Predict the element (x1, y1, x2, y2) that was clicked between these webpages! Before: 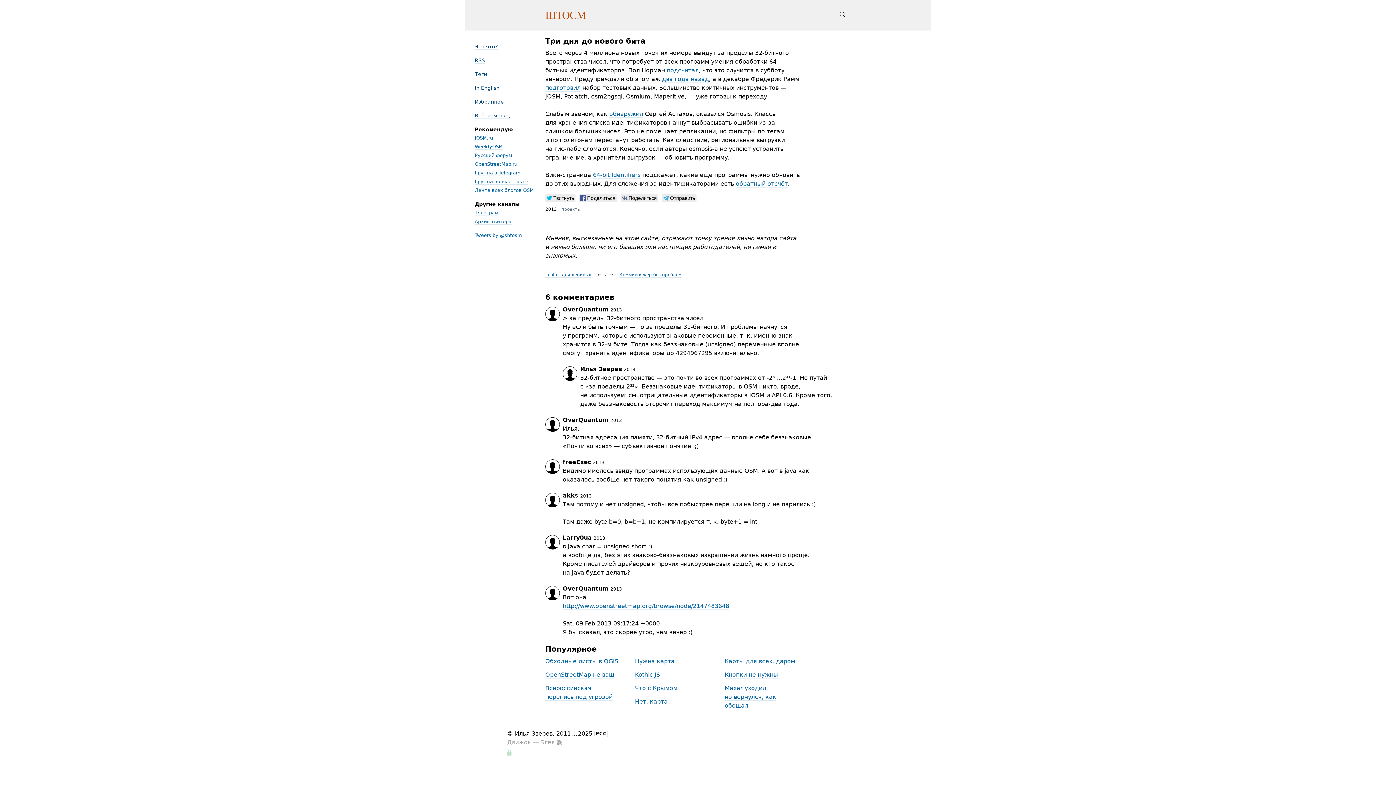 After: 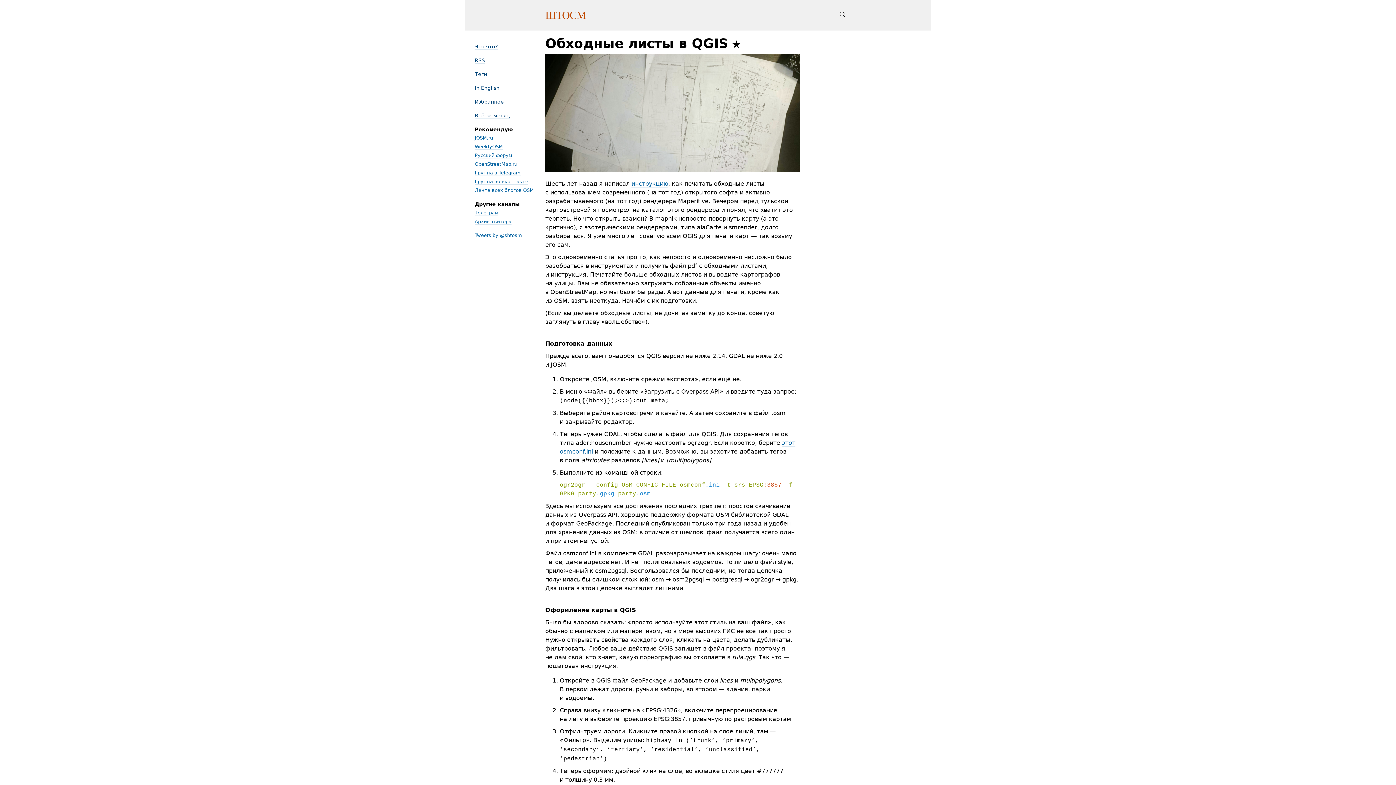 Action: bbox: (545, 655, 618, 665) label: Обходные листы в QGIS